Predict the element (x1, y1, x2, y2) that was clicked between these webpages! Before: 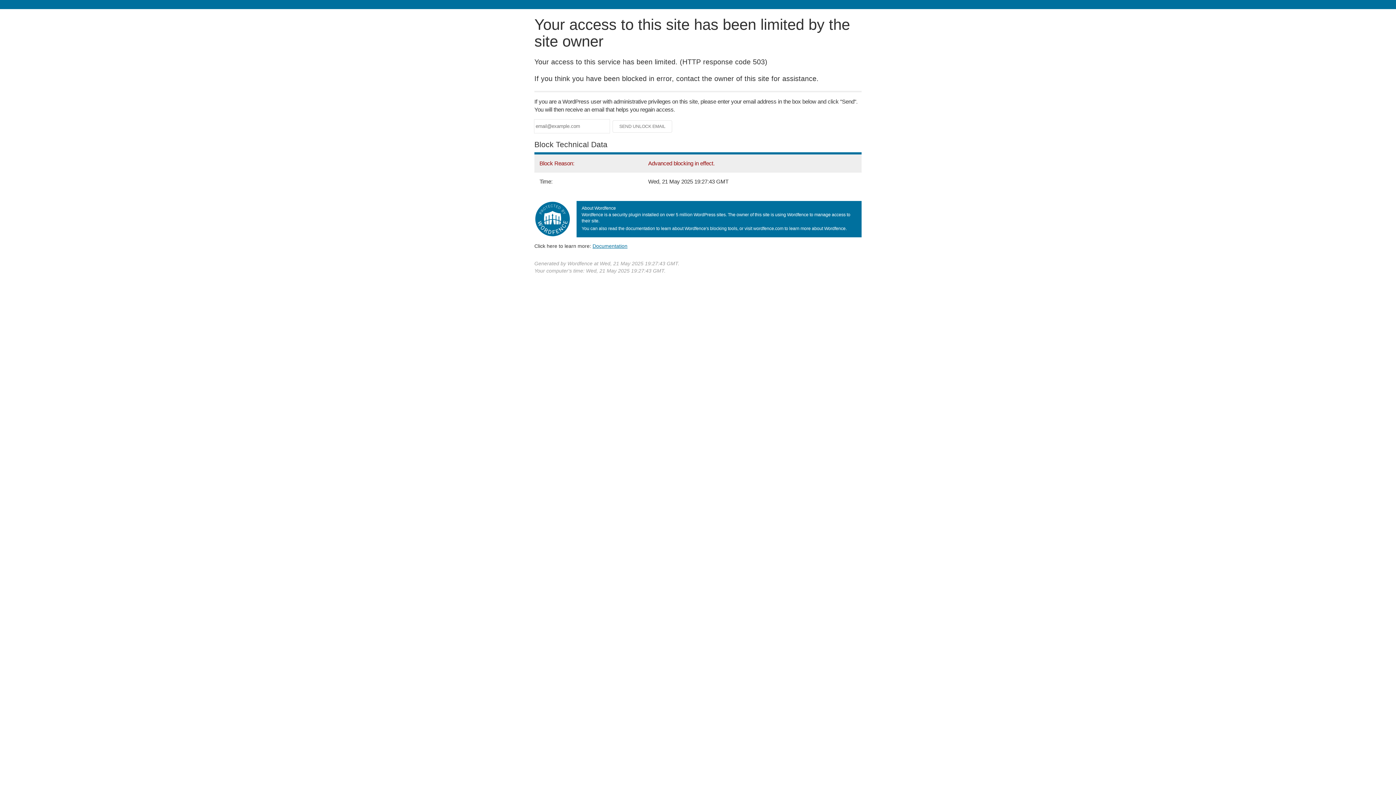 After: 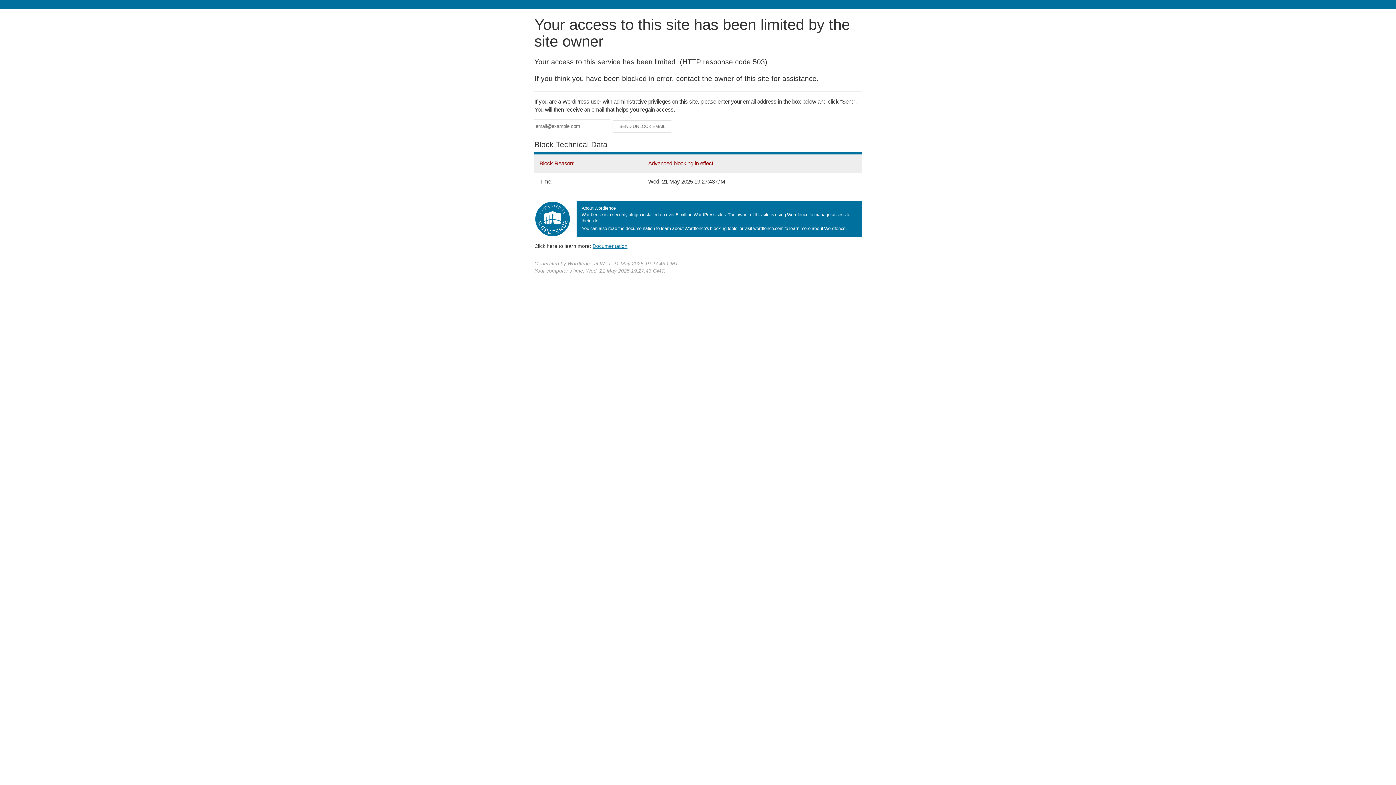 Action: bbox: (592, 243, 627, 248) label: Documentation